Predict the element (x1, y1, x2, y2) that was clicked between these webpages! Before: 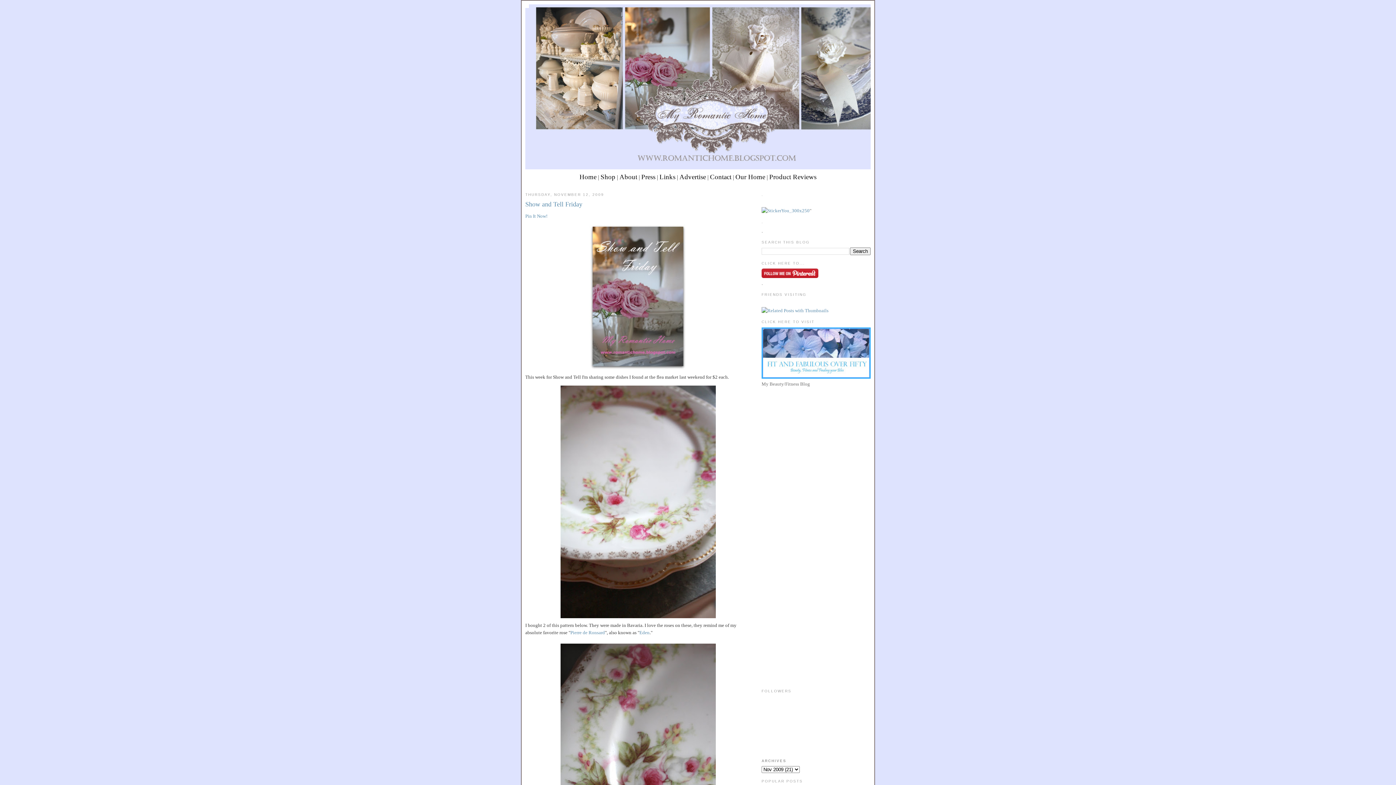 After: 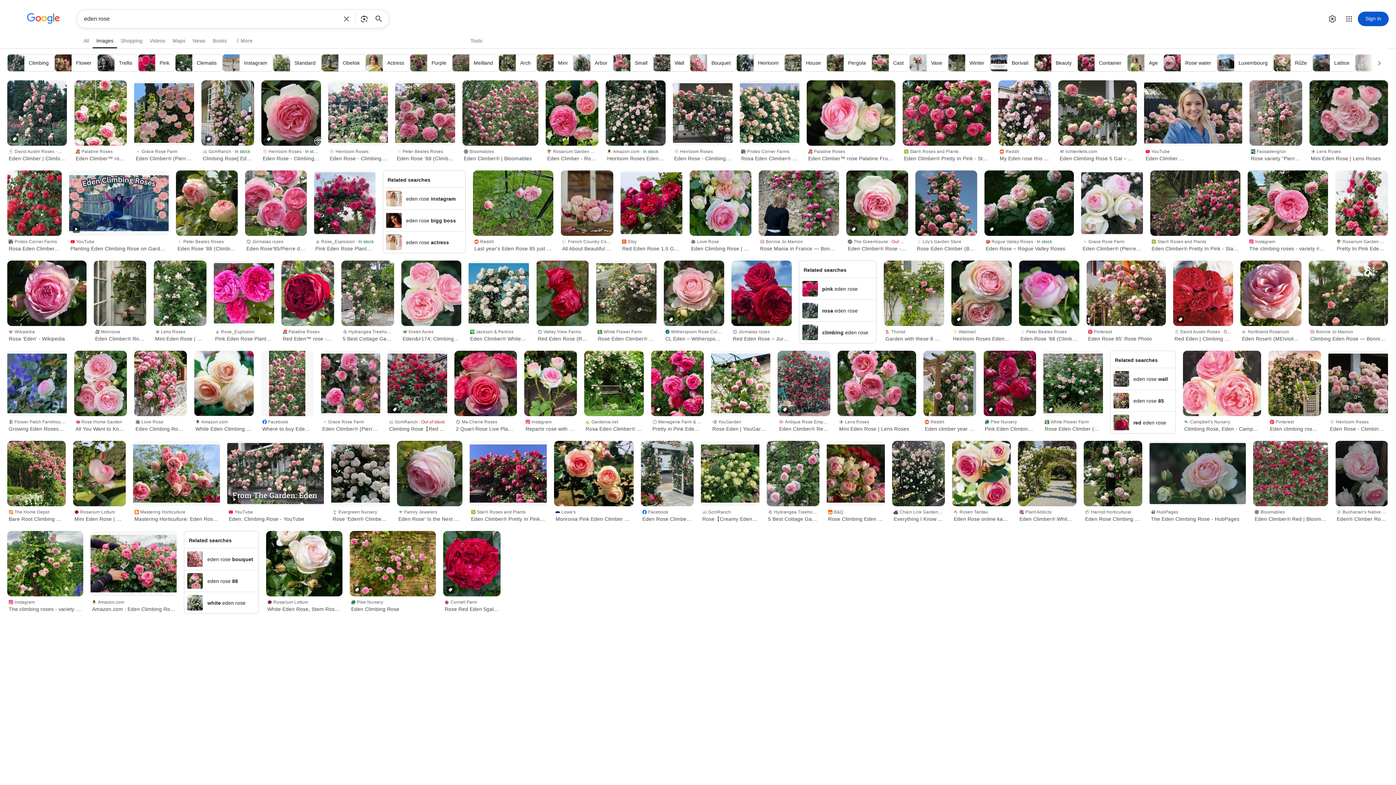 Action: bbox: (639, 630, 649, 635) label: Eden